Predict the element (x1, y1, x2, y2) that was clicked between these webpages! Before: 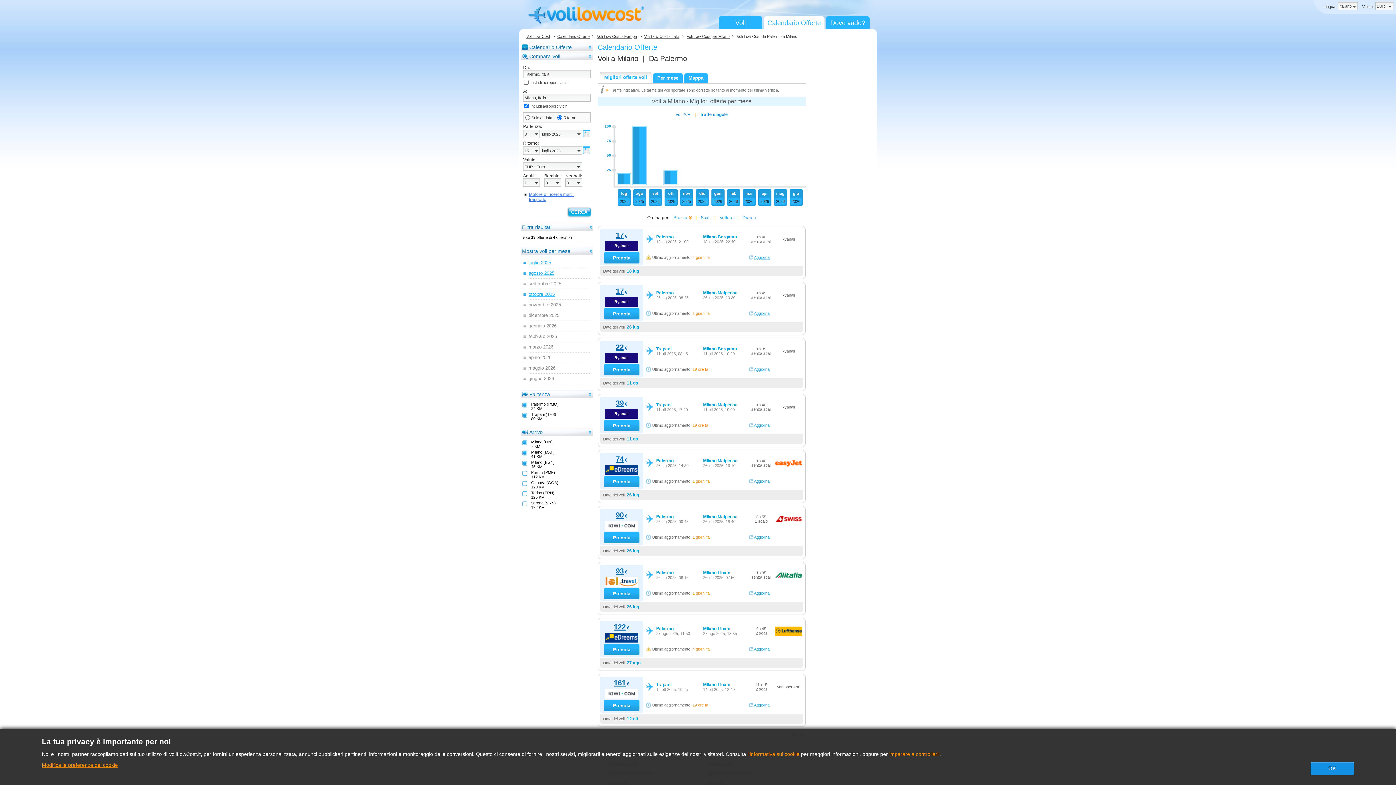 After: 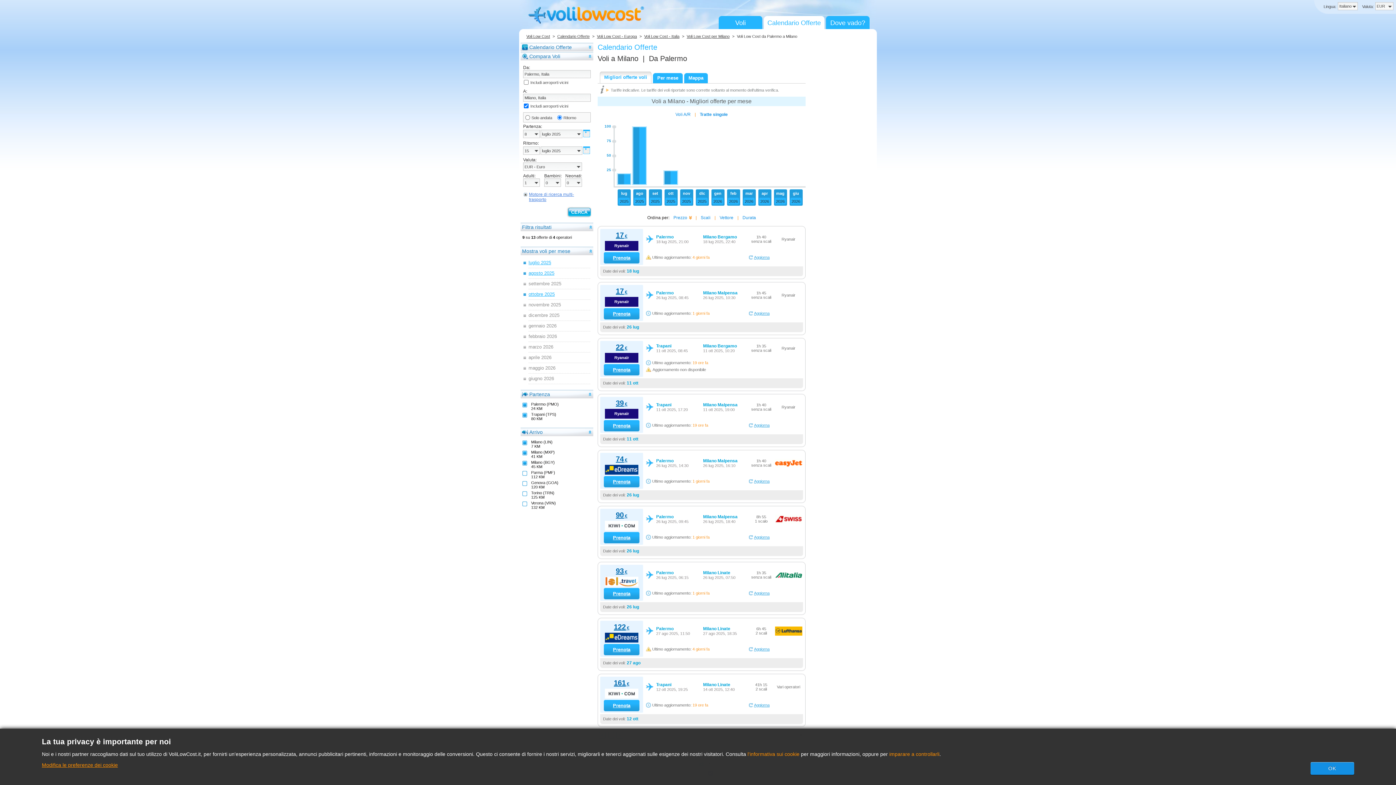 Action: bbox: (754, 367, 769, 371) label: Aggiorna